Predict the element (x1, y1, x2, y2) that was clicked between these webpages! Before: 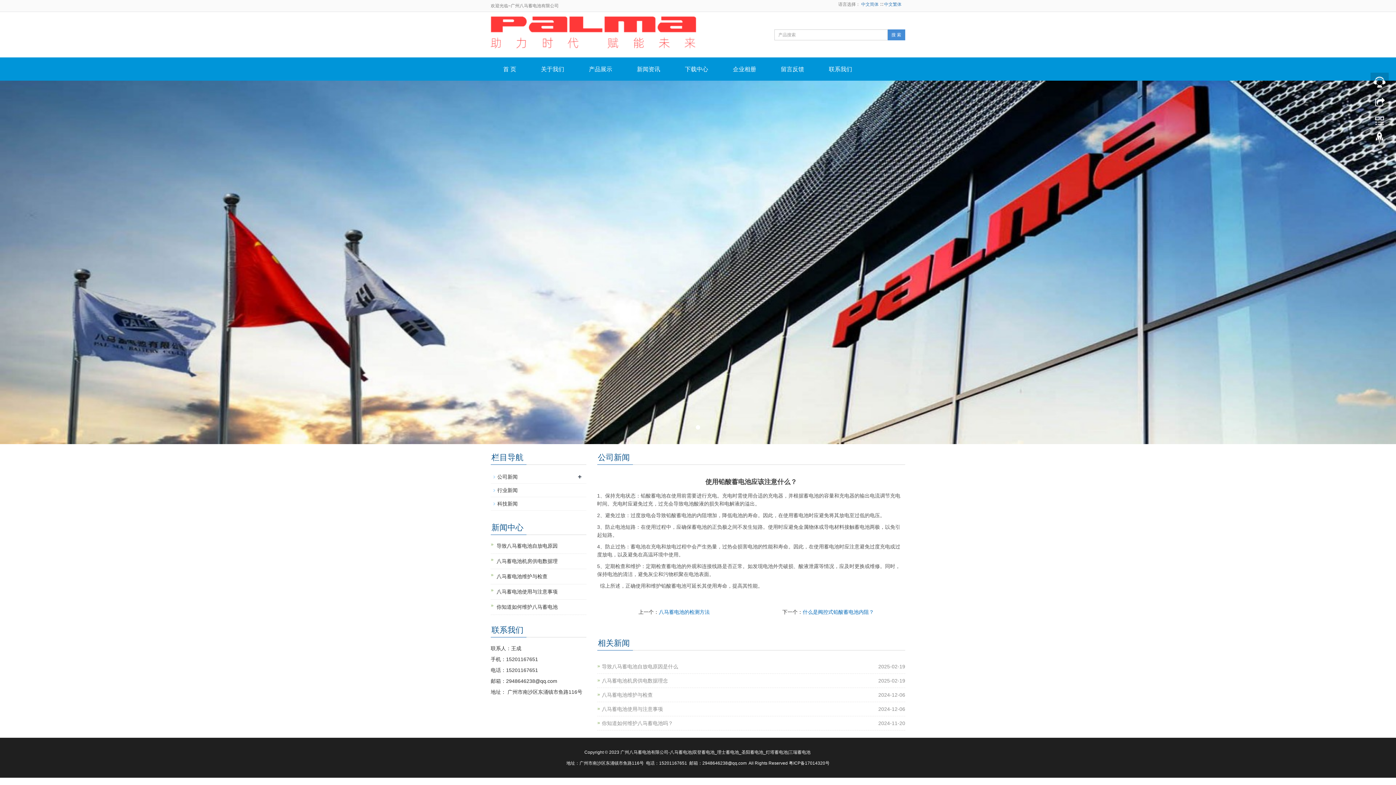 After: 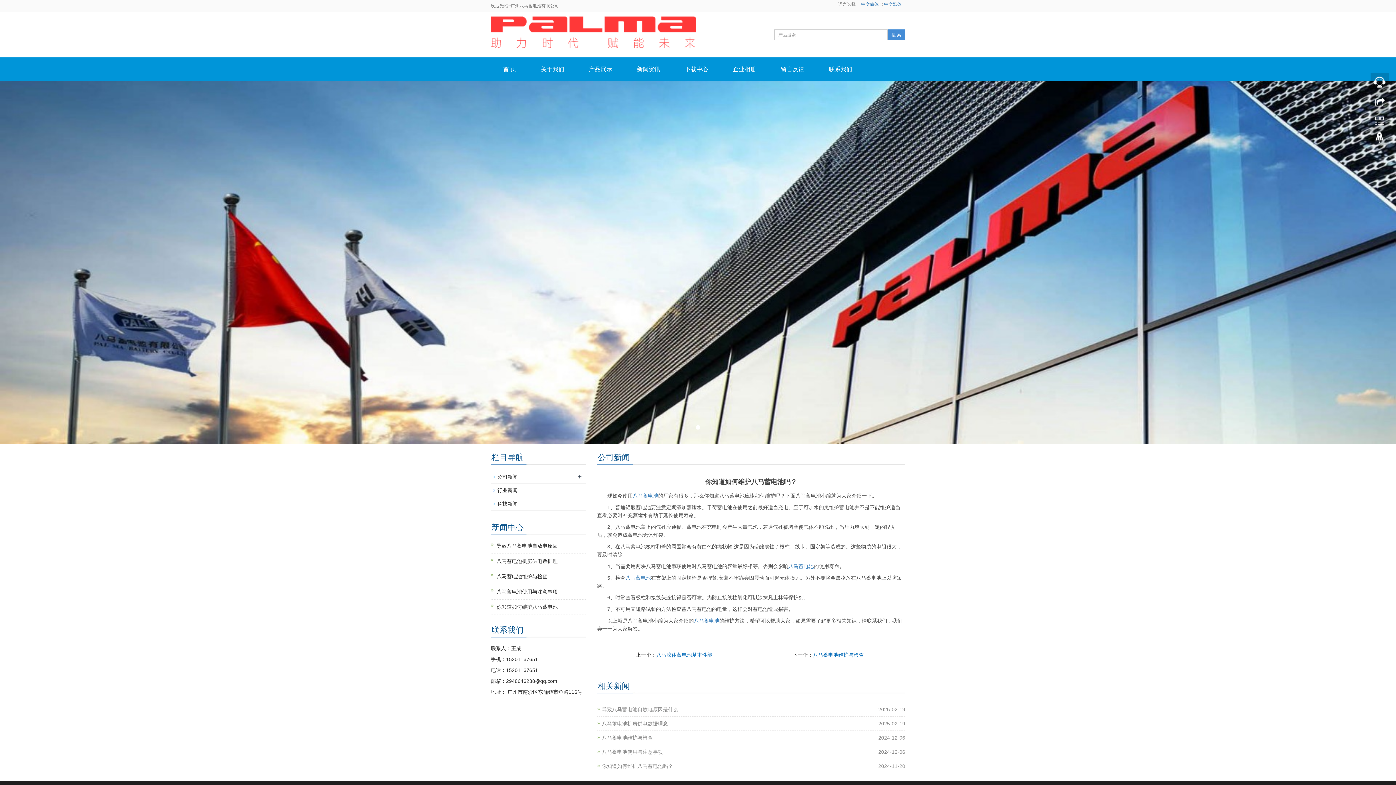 Action: bbox: (496, 604, 557, 610) label: 你知道如何维护八马蓄电池